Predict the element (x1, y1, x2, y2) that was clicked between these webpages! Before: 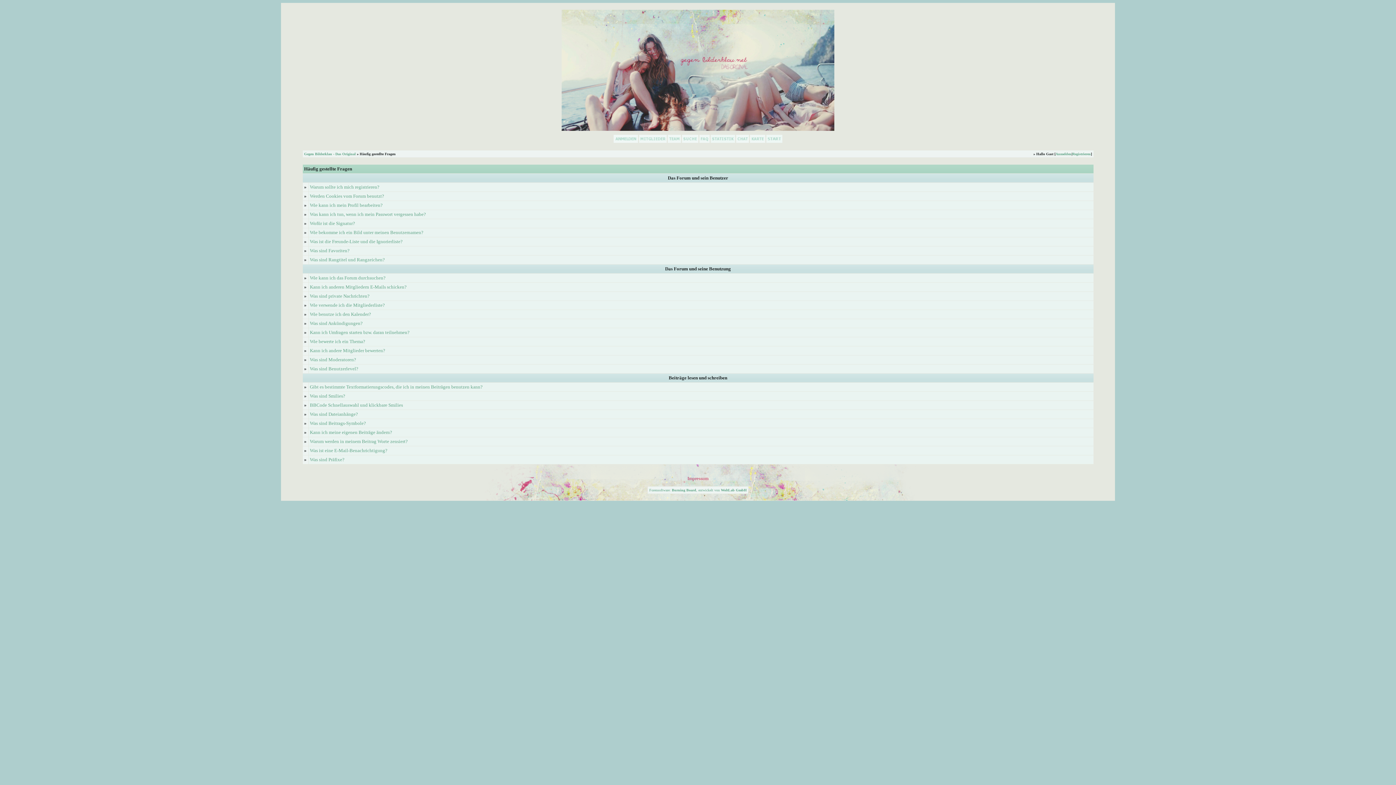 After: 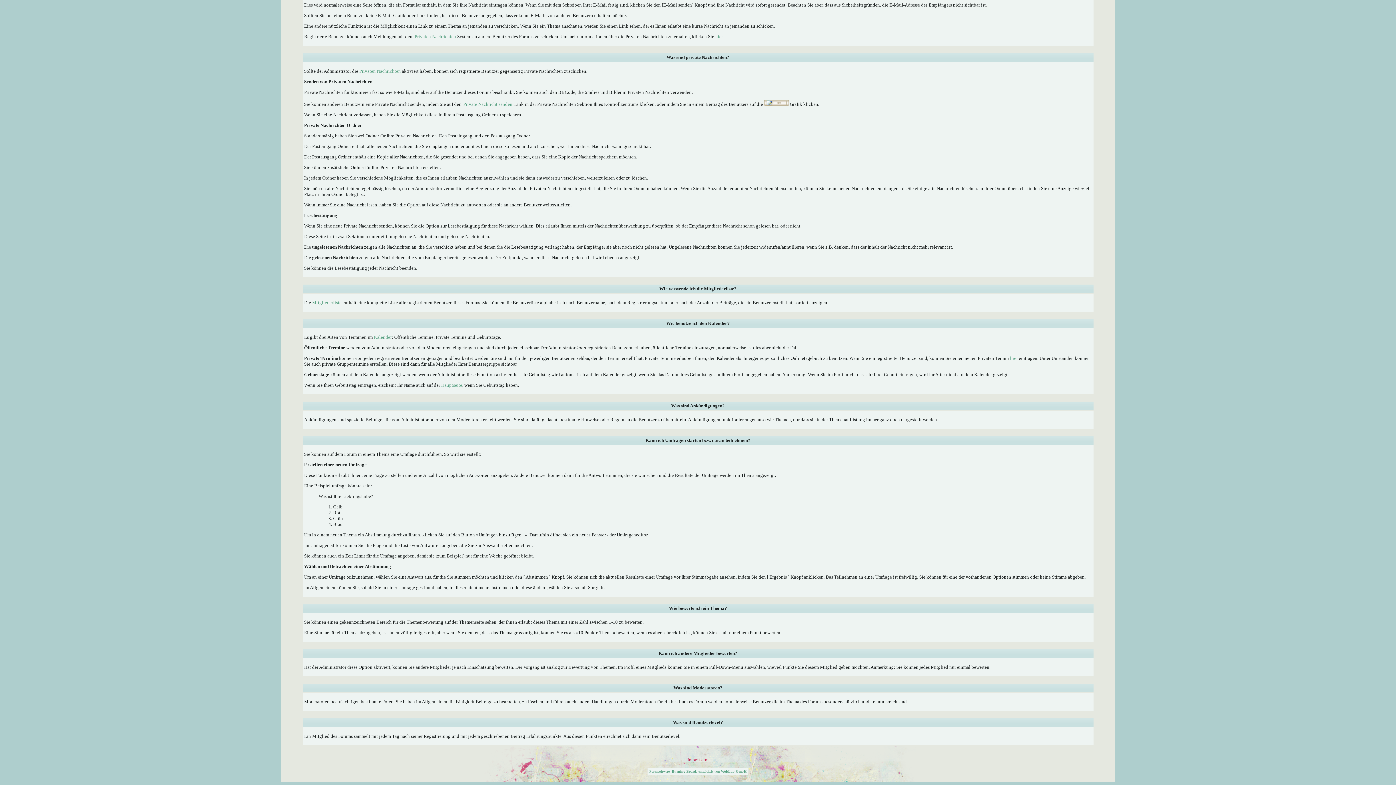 Action: bbox: (310, 338, 365, 344) label: Wie bewerte ich ein Thema?